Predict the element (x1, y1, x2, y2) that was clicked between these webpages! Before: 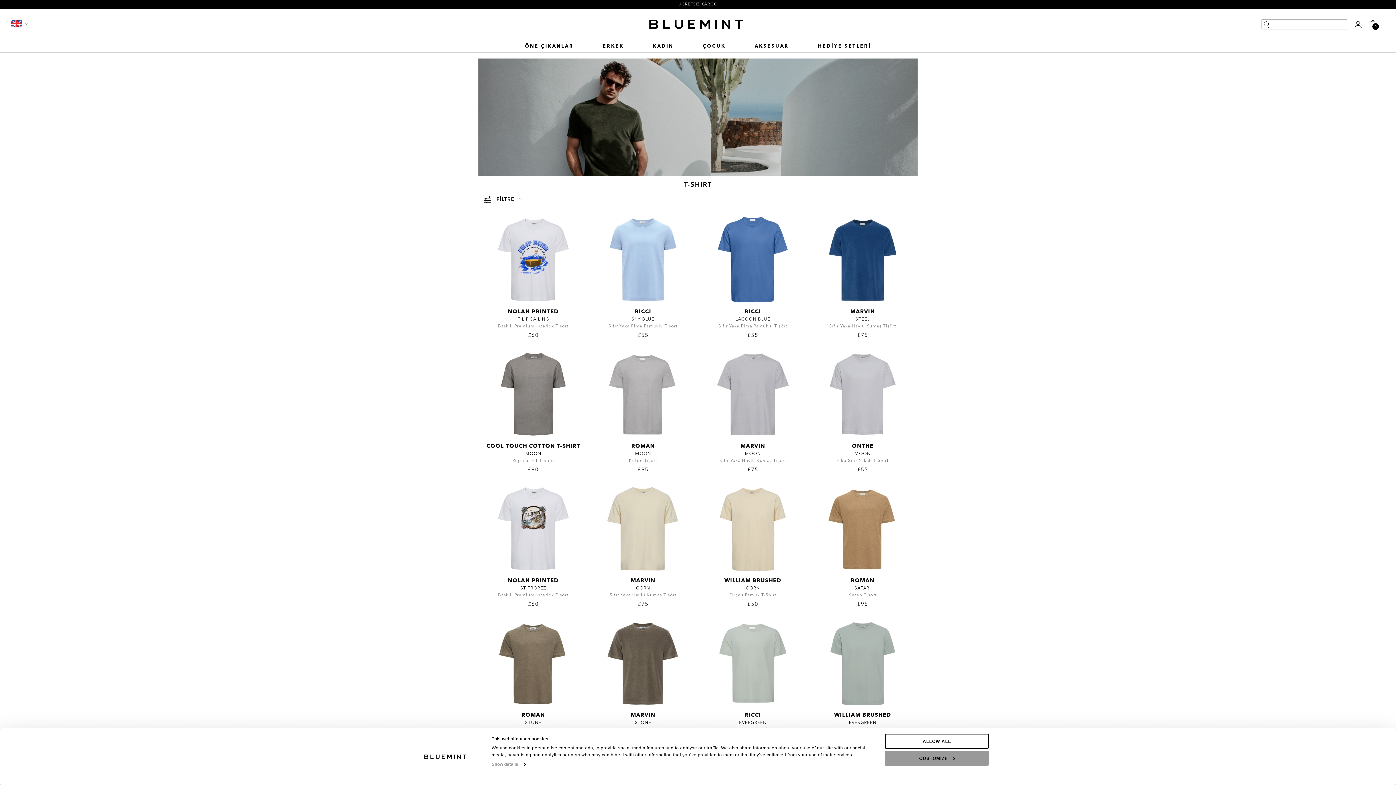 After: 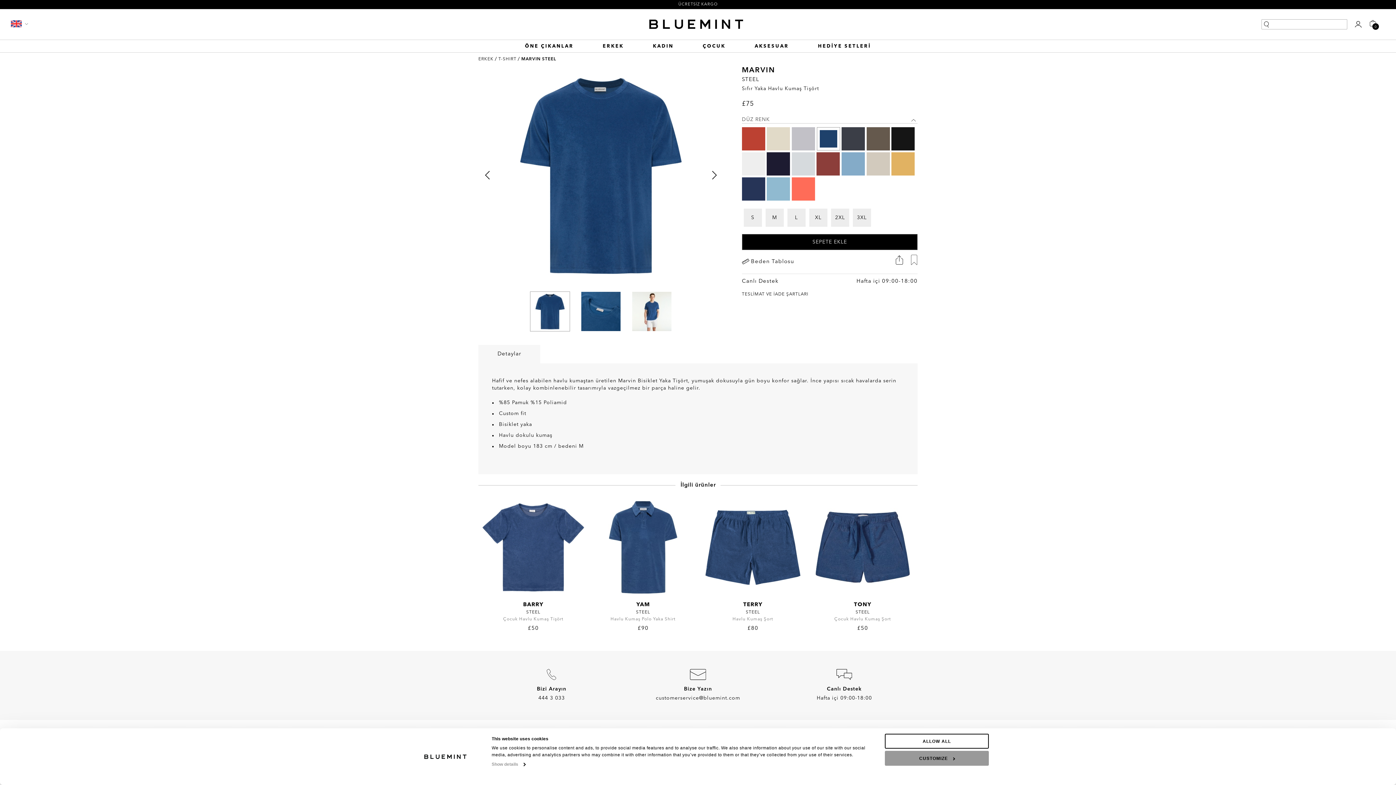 Action: bbox: (808, 214, 917, 305)